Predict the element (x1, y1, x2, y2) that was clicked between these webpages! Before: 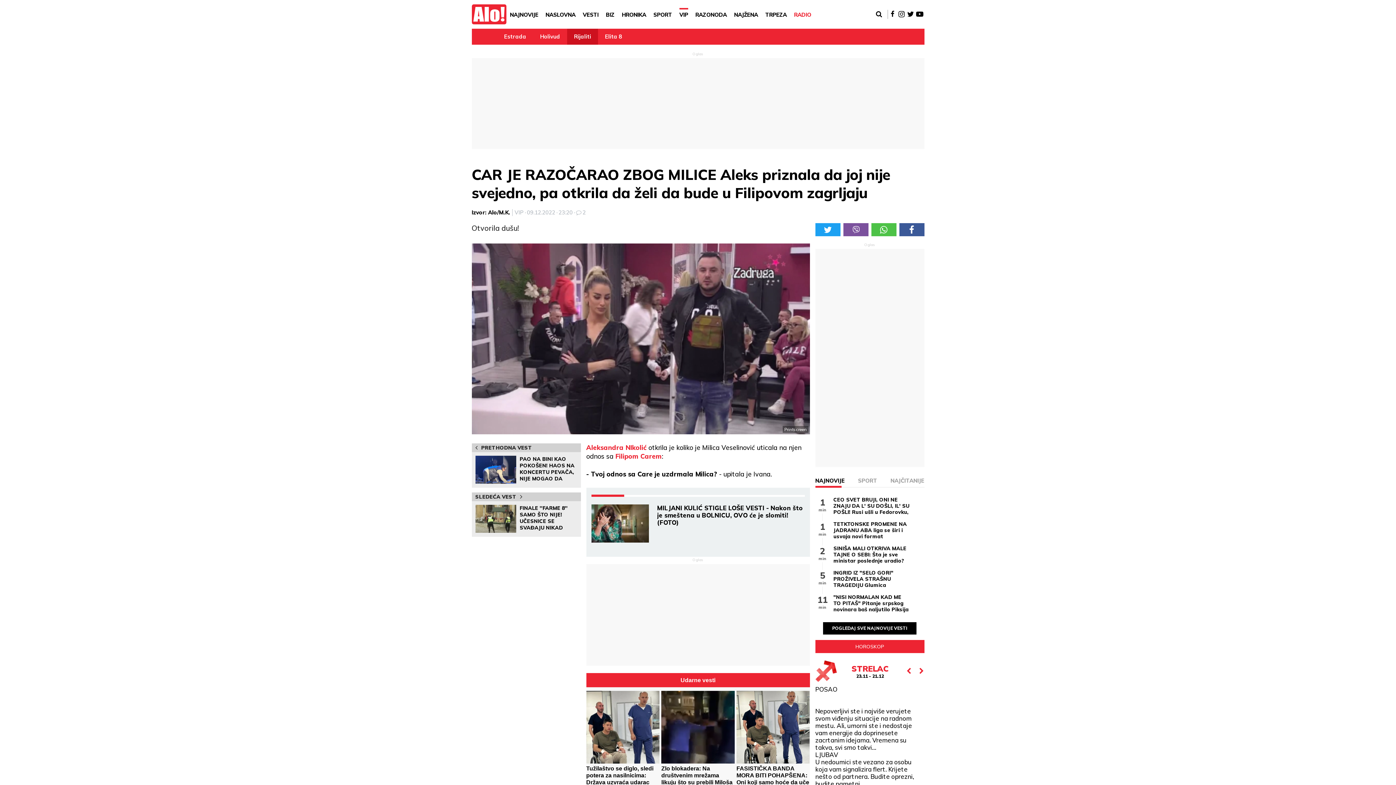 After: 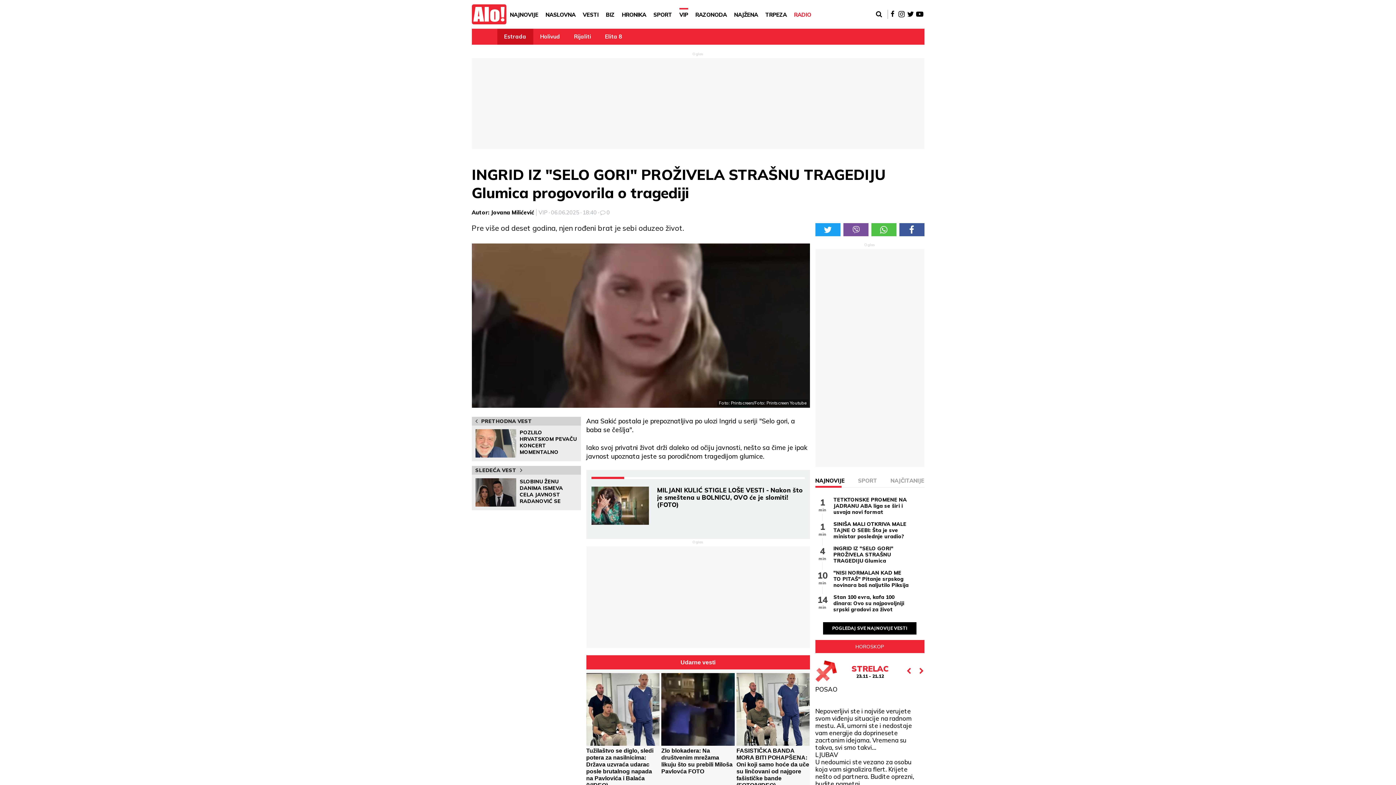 Action: label: INGRID IZ "SELO GORI" PROŽIVELA STRAŠNU TRAGEDIJU Glumica progovorila o tragediji bbox: (833, 570, 910, 588)